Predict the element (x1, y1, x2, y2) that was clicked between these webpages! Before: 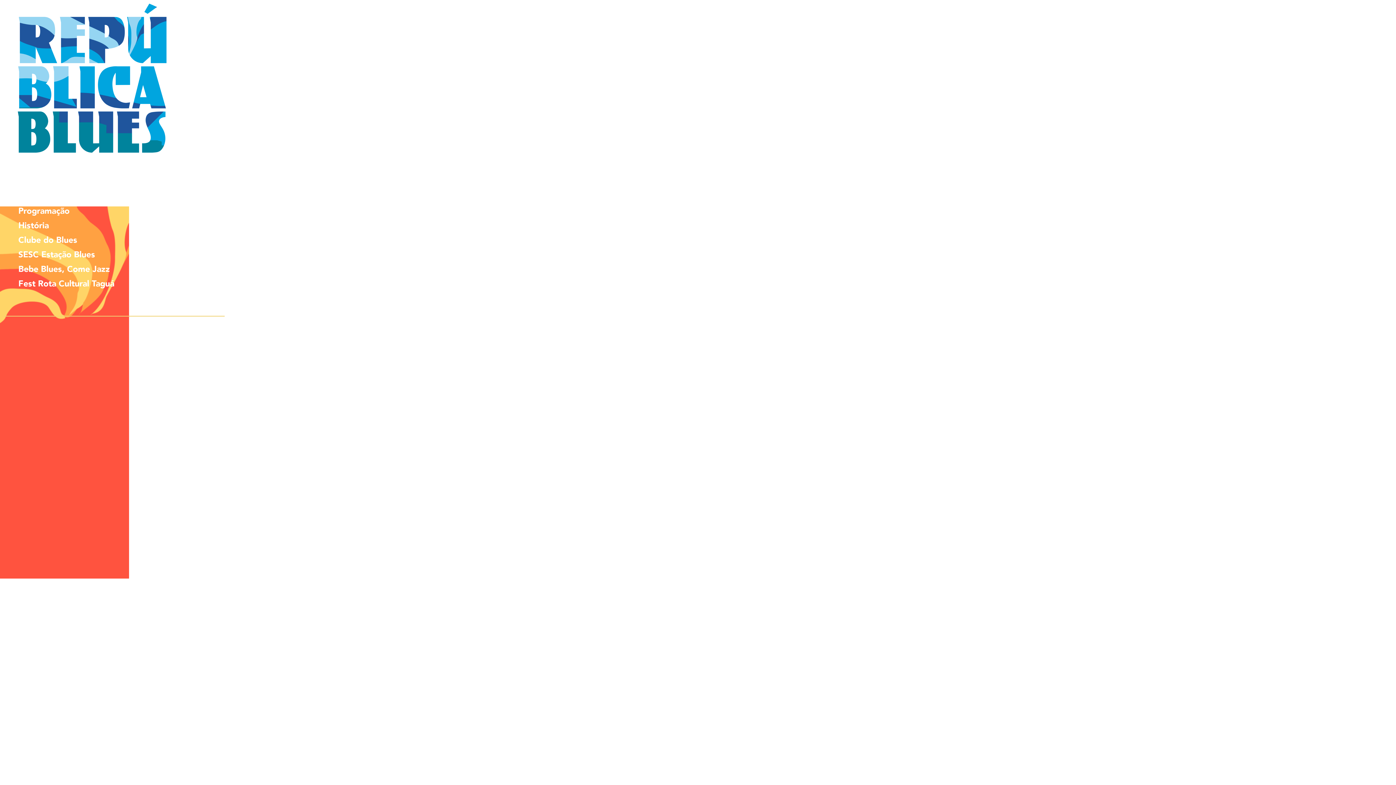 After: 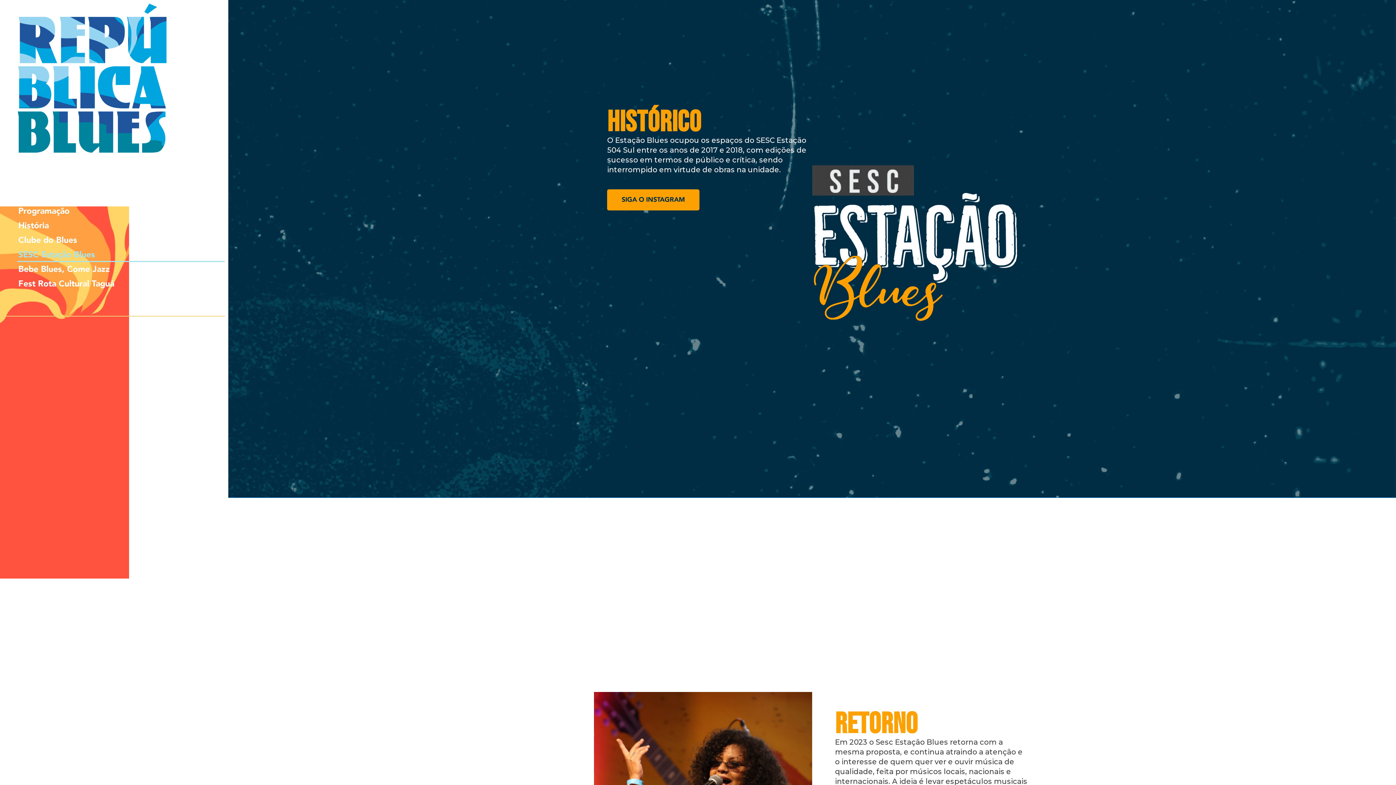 Action: bbox: (16, 247, 224, 262) label: SESC Estação Blues